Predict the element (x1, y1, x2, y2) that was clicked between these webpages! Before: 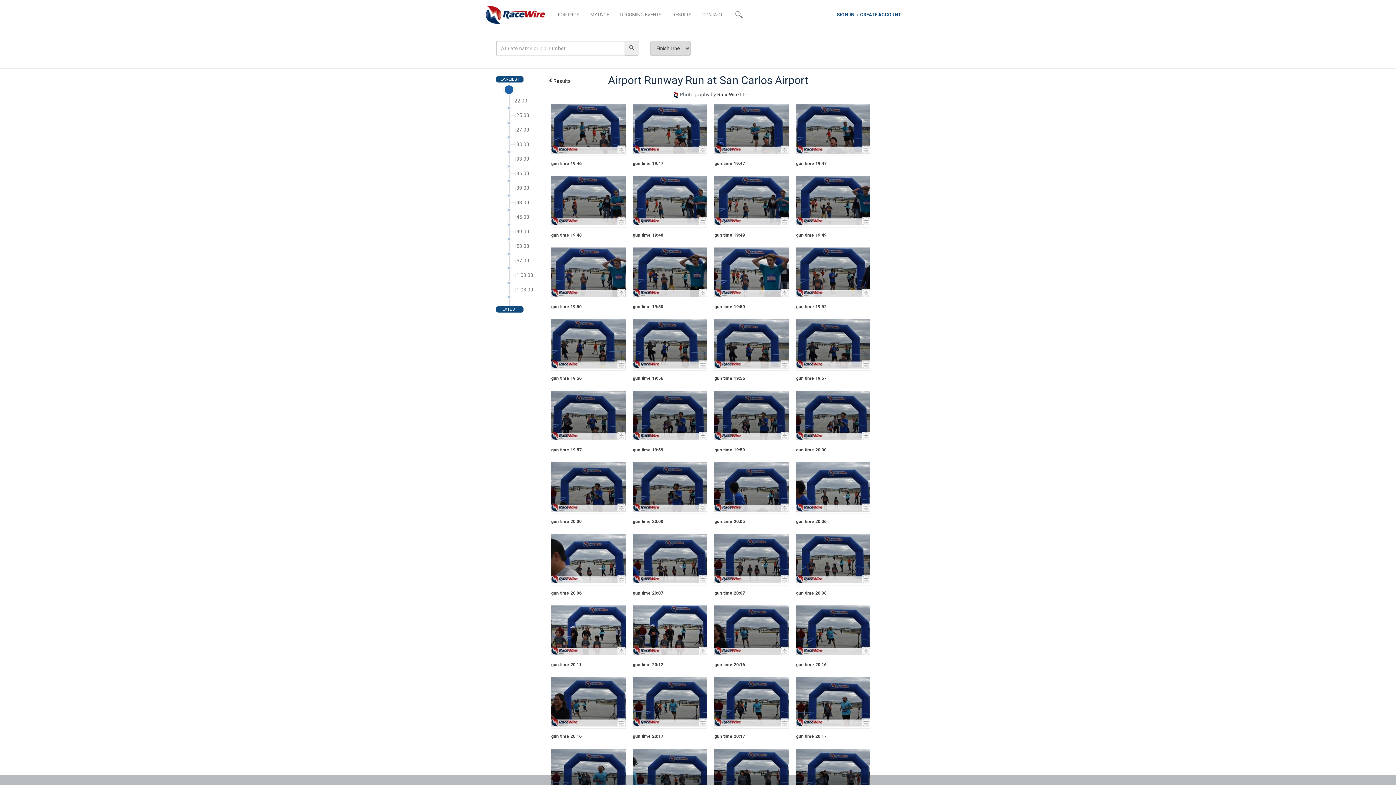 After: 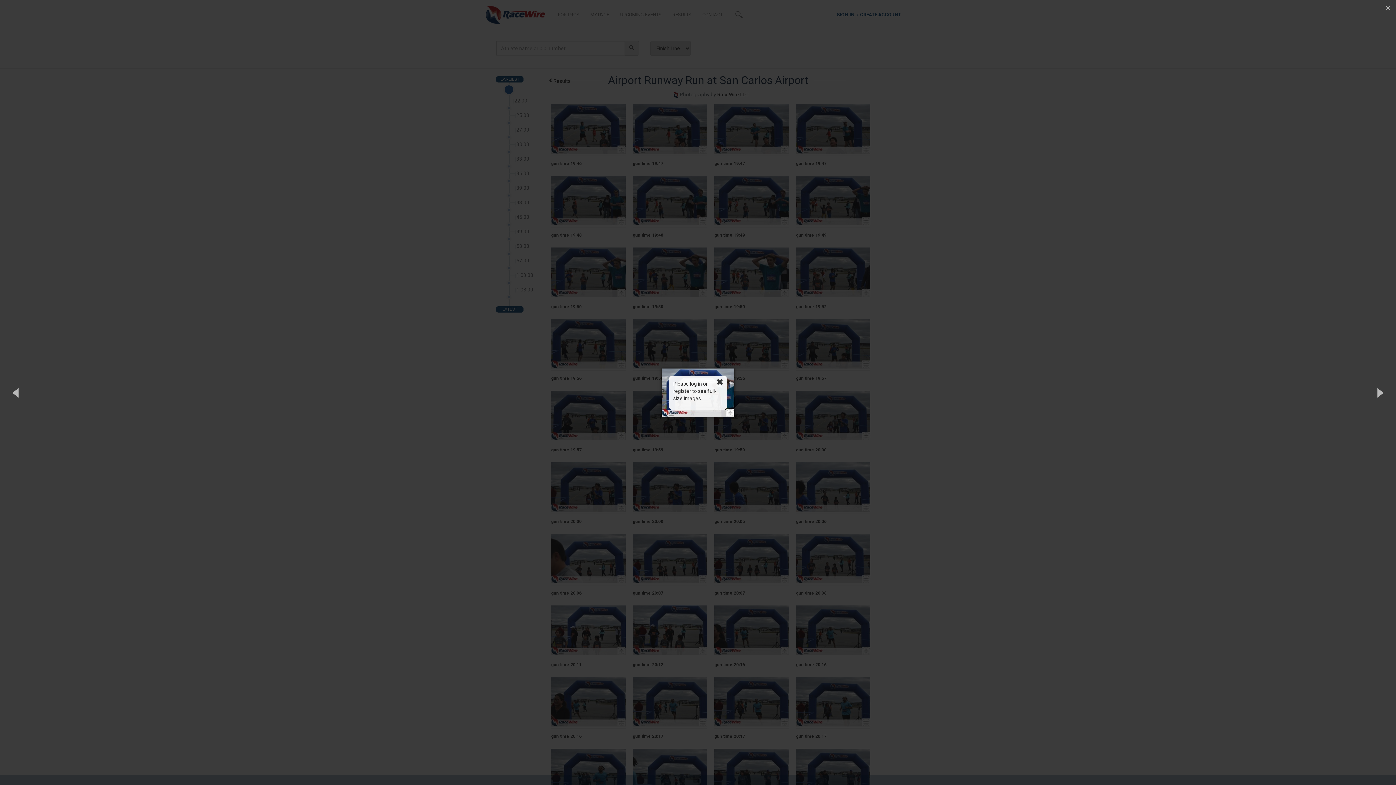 Action: bbox: (551, 247, 625, 297)